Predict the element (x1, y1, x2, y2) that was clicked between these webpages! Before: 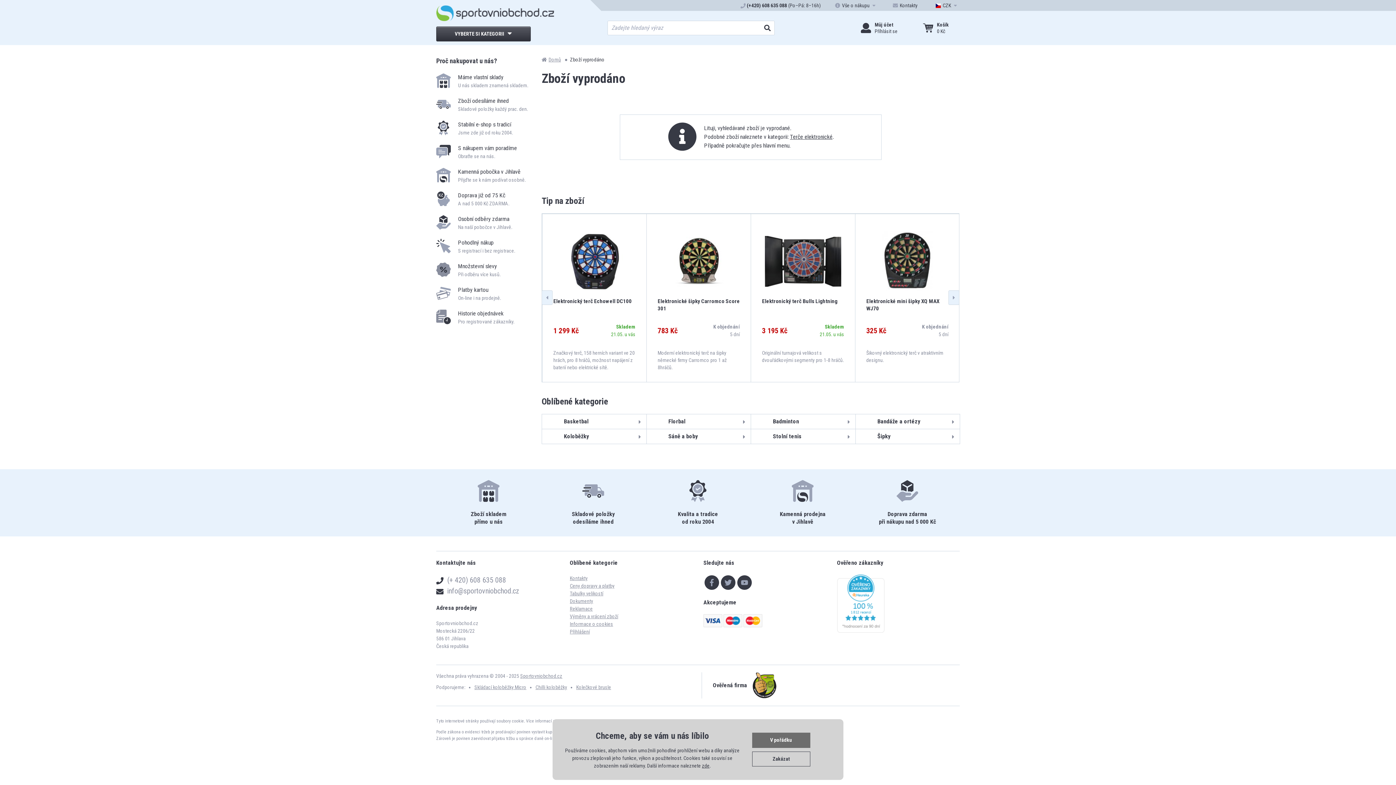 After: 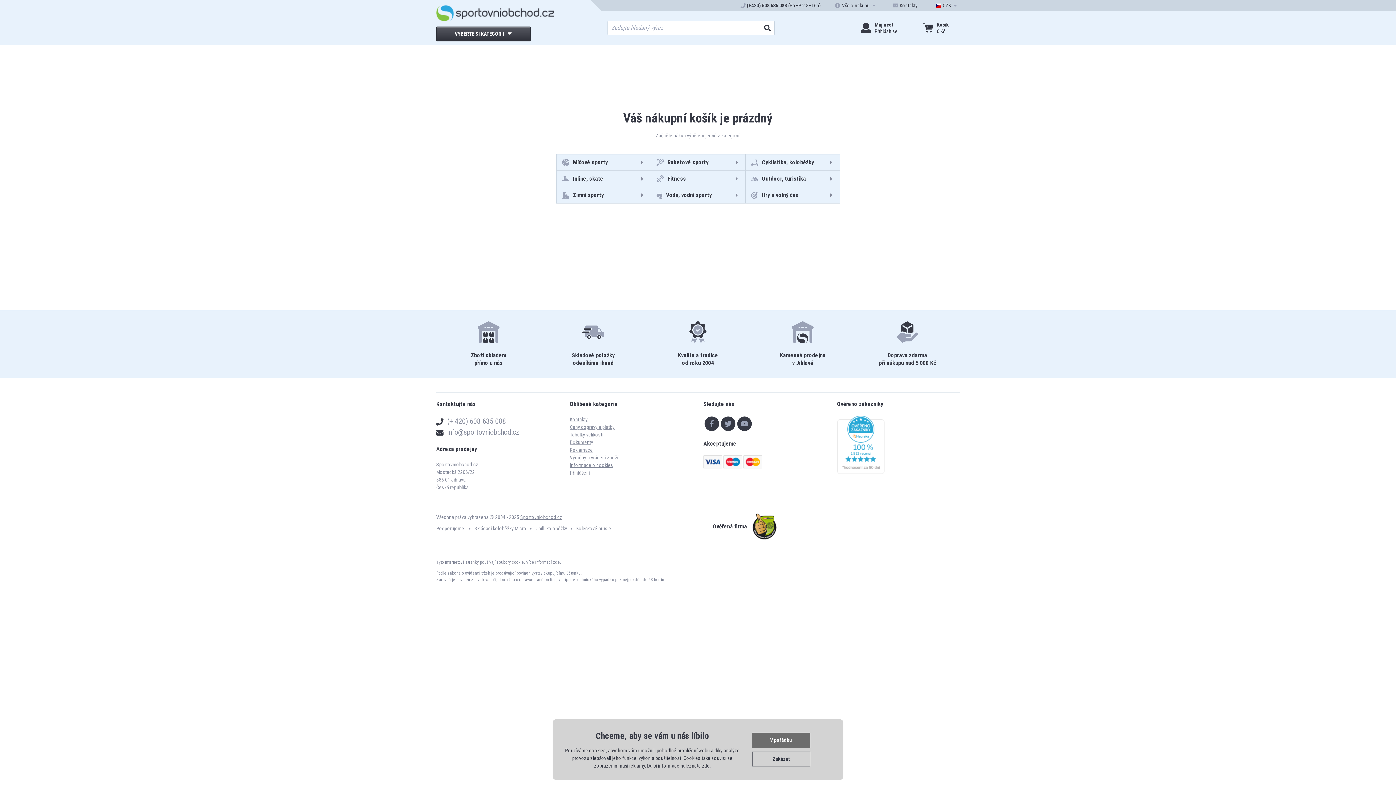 Action: bbox: (912, 15, 960, 39) label: Košík
0 Kč